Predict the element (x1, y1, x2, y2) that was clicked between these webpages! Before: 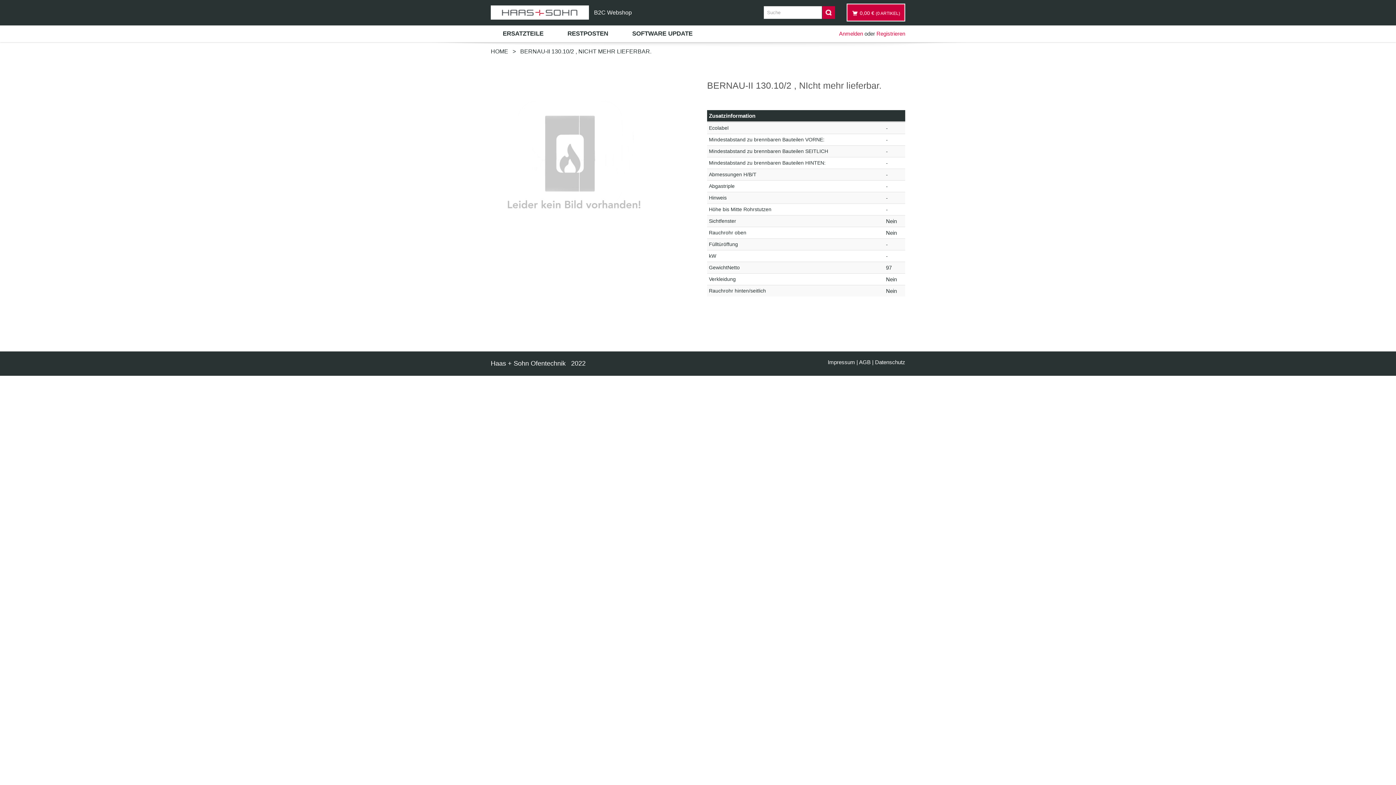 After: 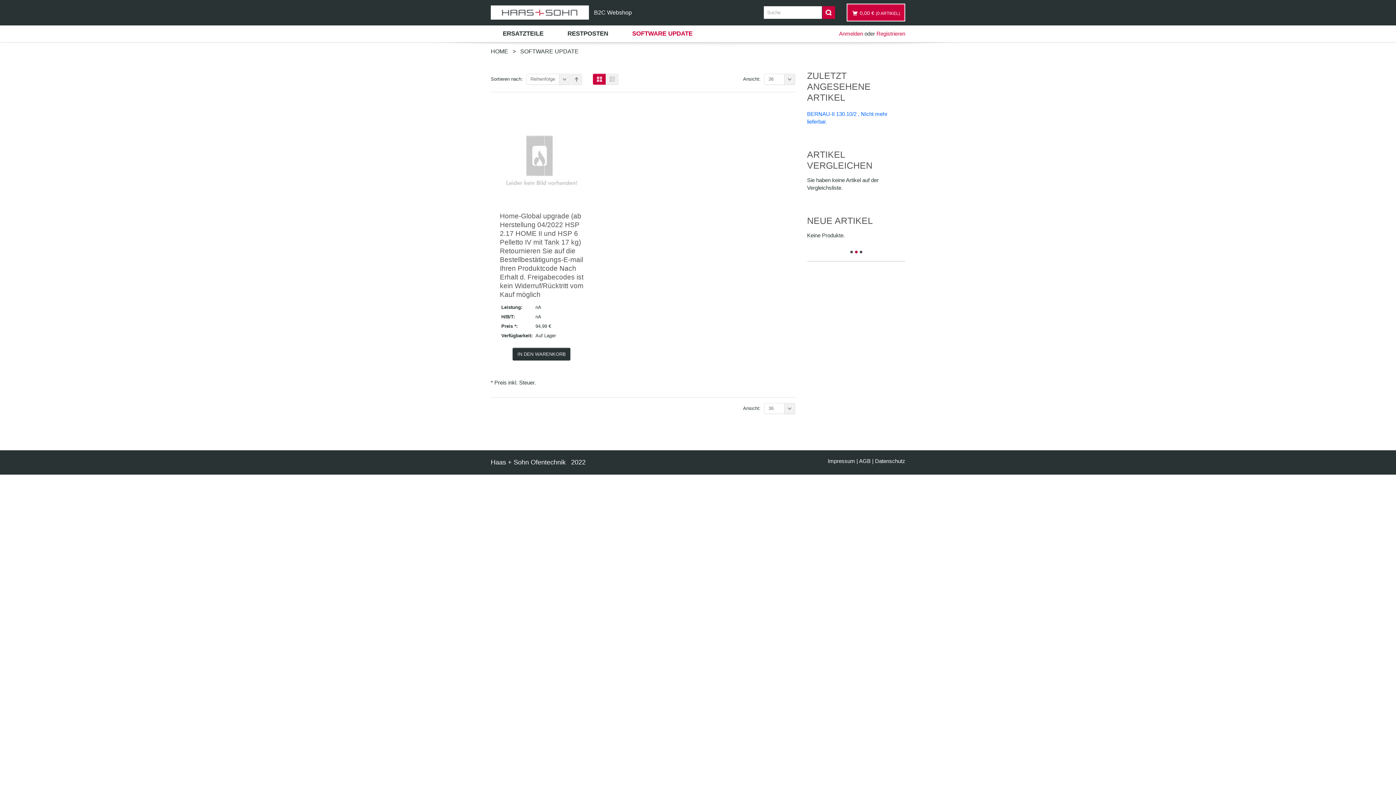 Action: label: SOFTWARE UPDATE bbox: (623, 28, 701, 39)